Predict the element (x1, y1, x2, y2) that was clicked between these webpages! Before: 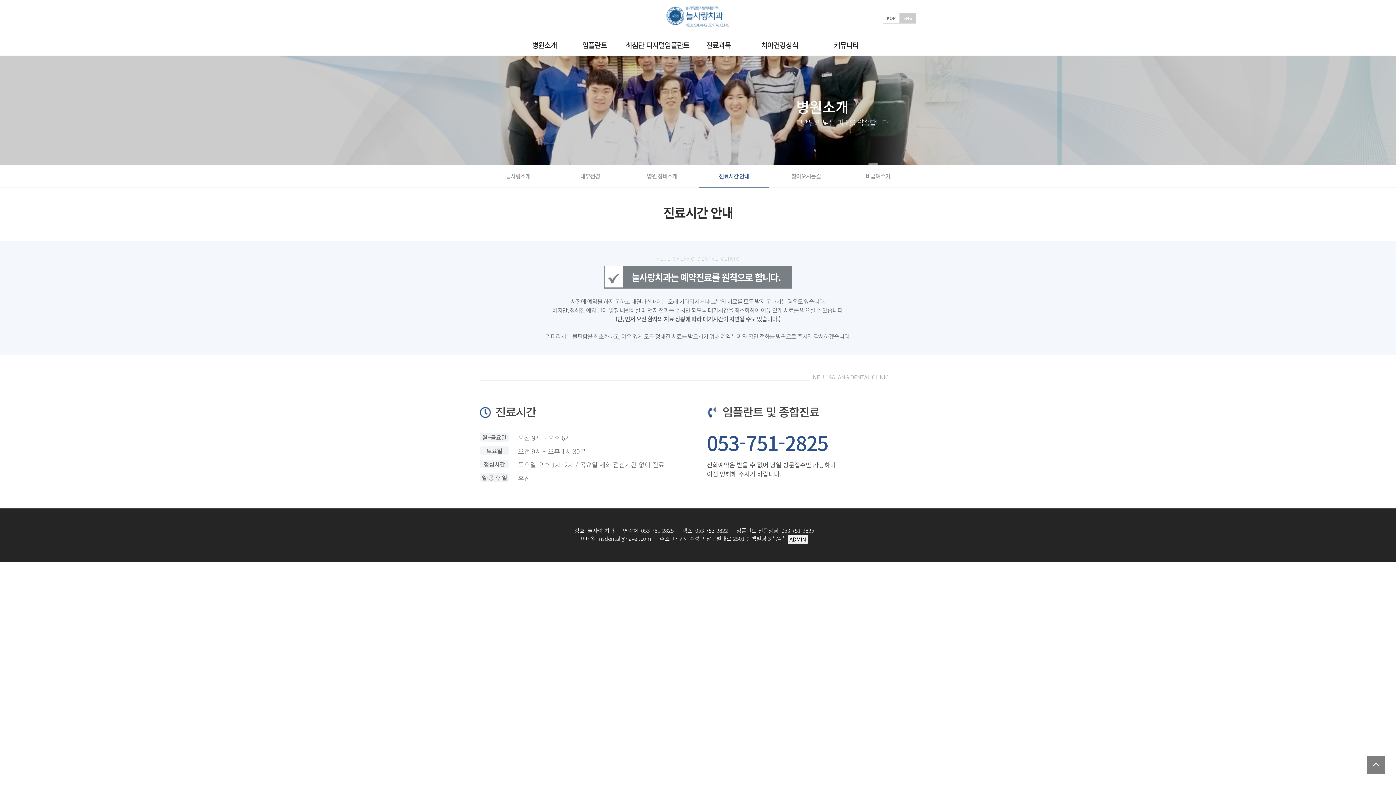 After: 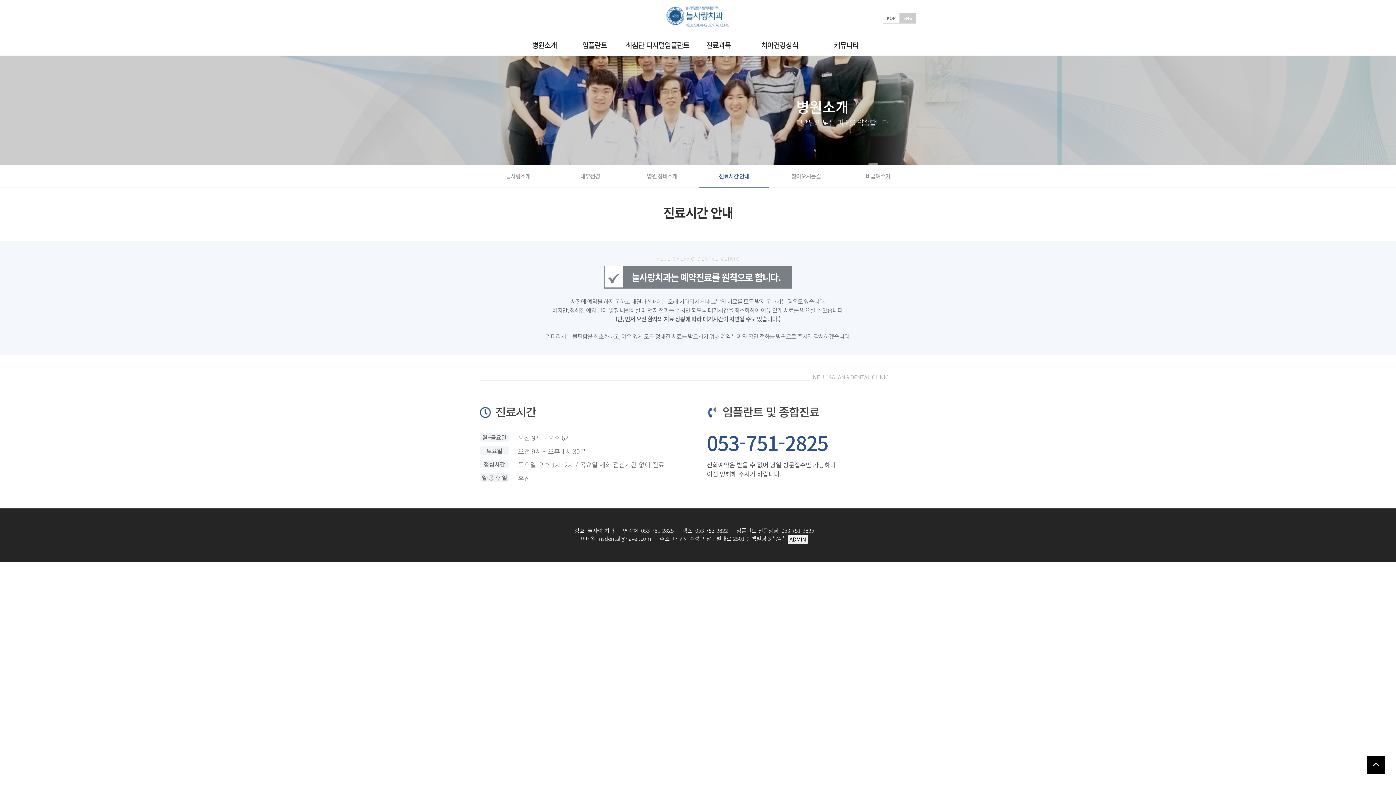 Action: label: 상단으로 bbox: (1367, 756, 1385, 774)